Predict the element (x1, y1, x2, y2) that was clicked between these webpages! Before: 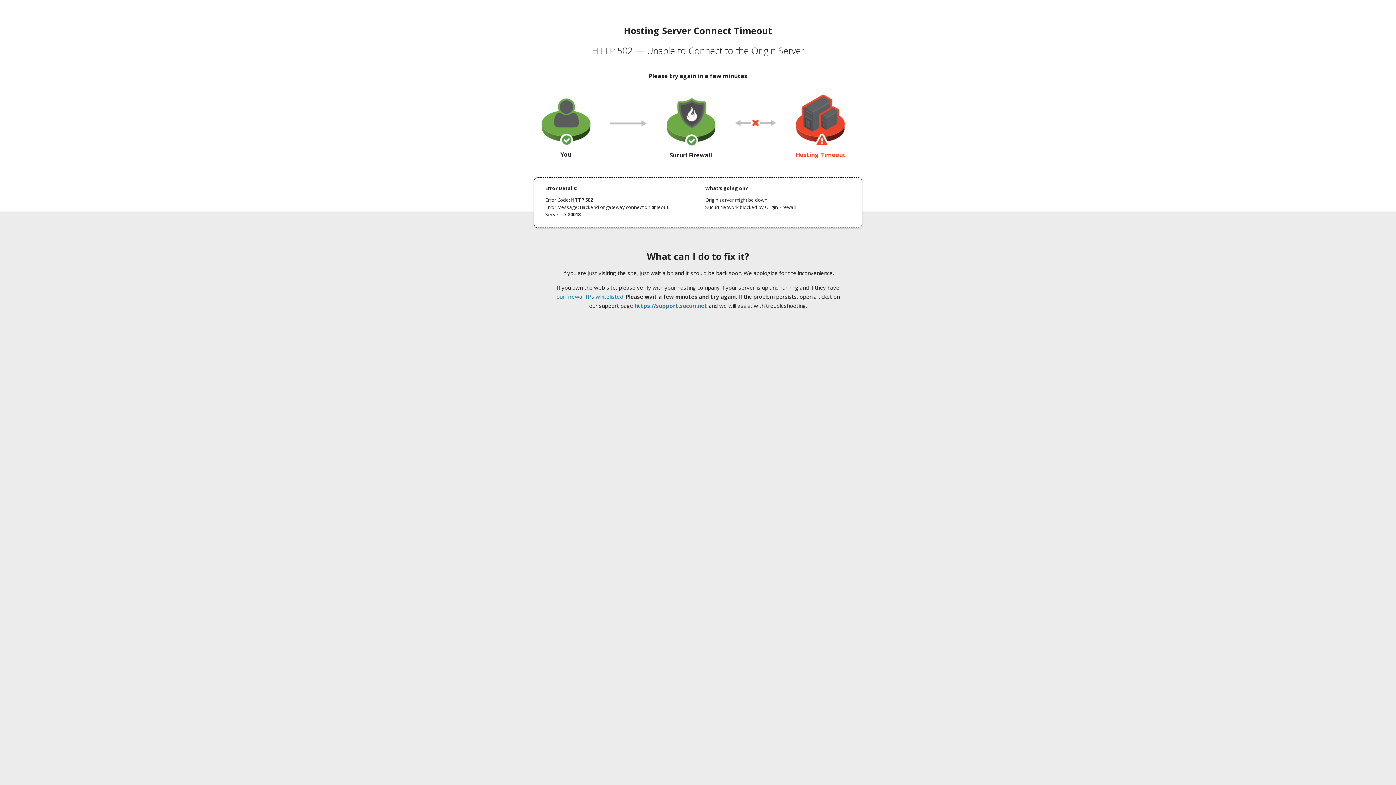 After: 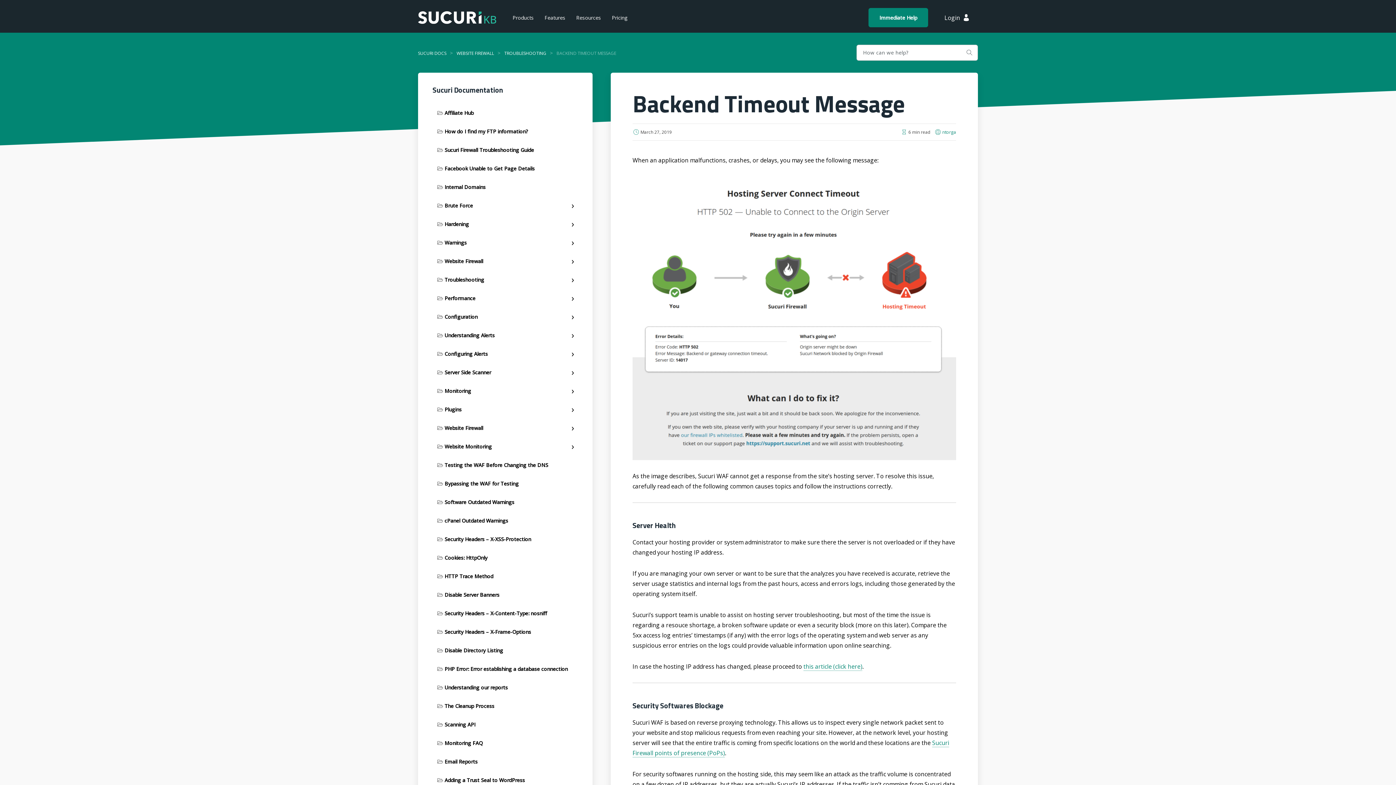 Action: bbox: (556, 293, 623, 300) label: our firewall IPs whitelisted